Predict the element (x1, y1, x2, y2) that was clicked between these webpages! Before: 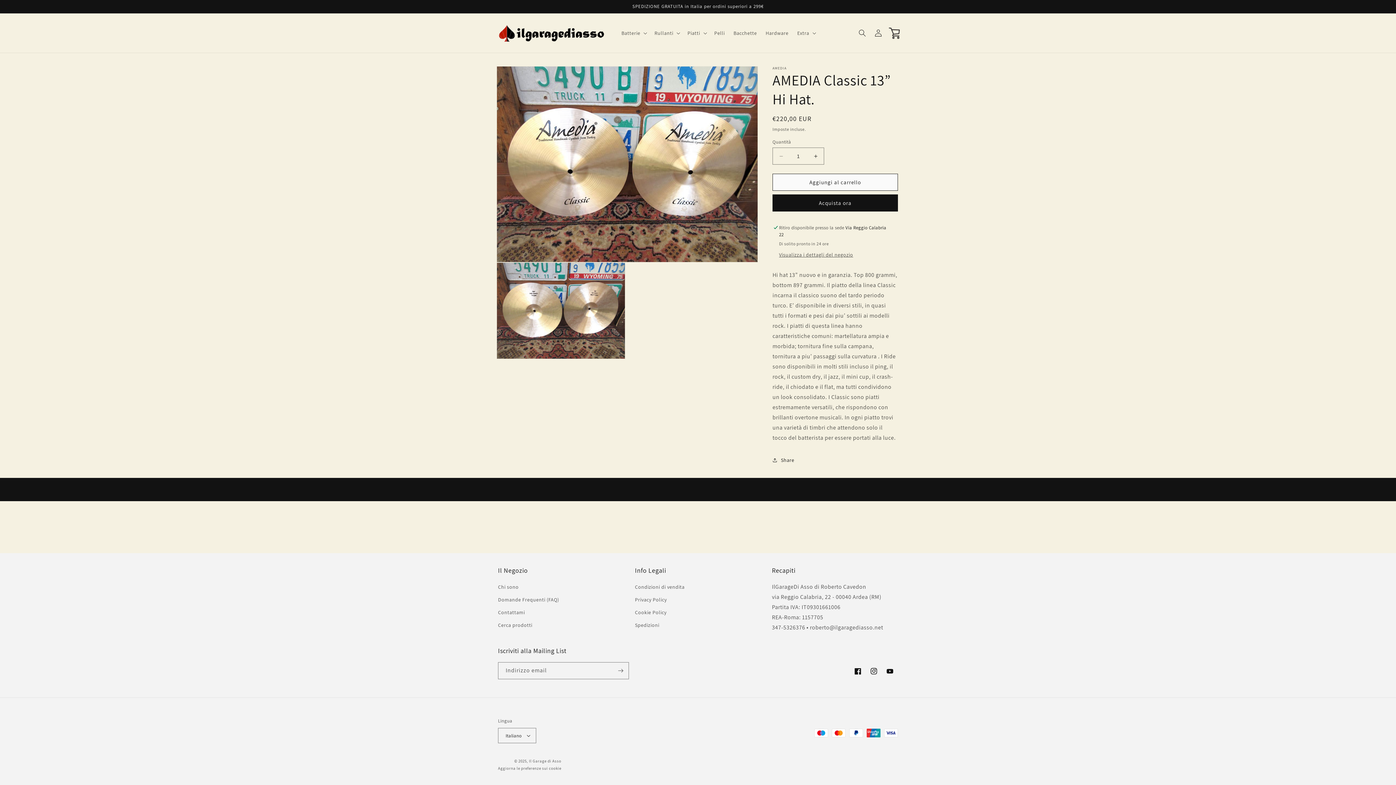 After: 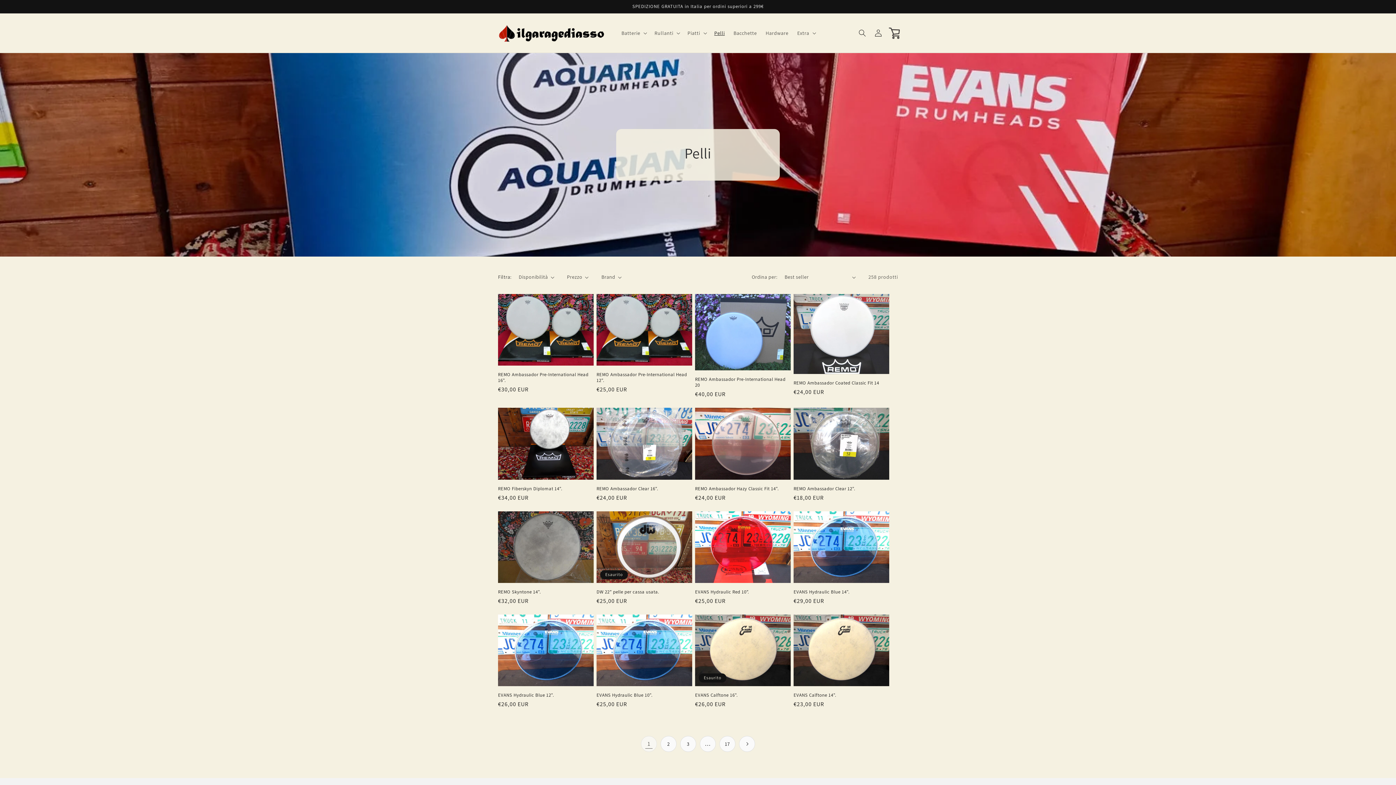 Action: label: Pelli bbox: (710, 25, 729, 40)